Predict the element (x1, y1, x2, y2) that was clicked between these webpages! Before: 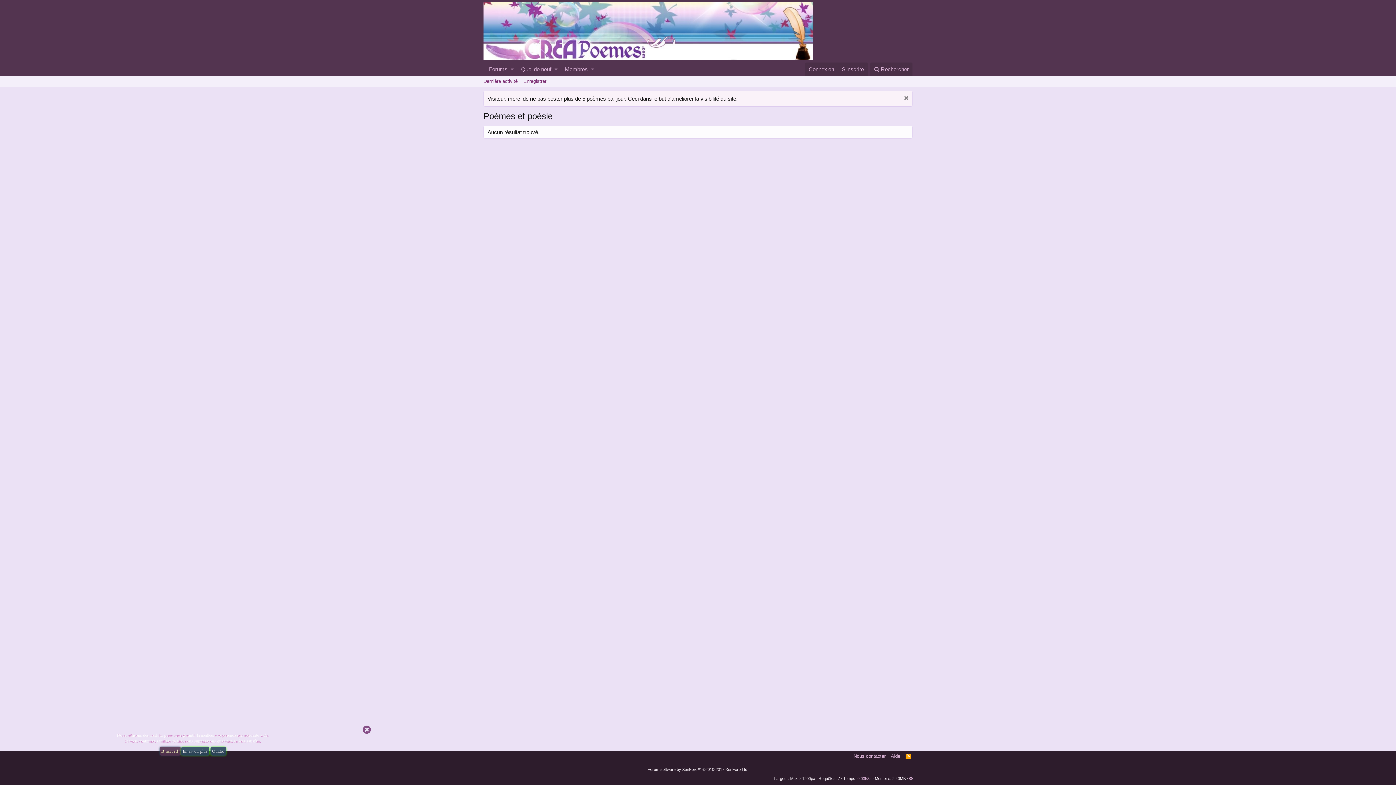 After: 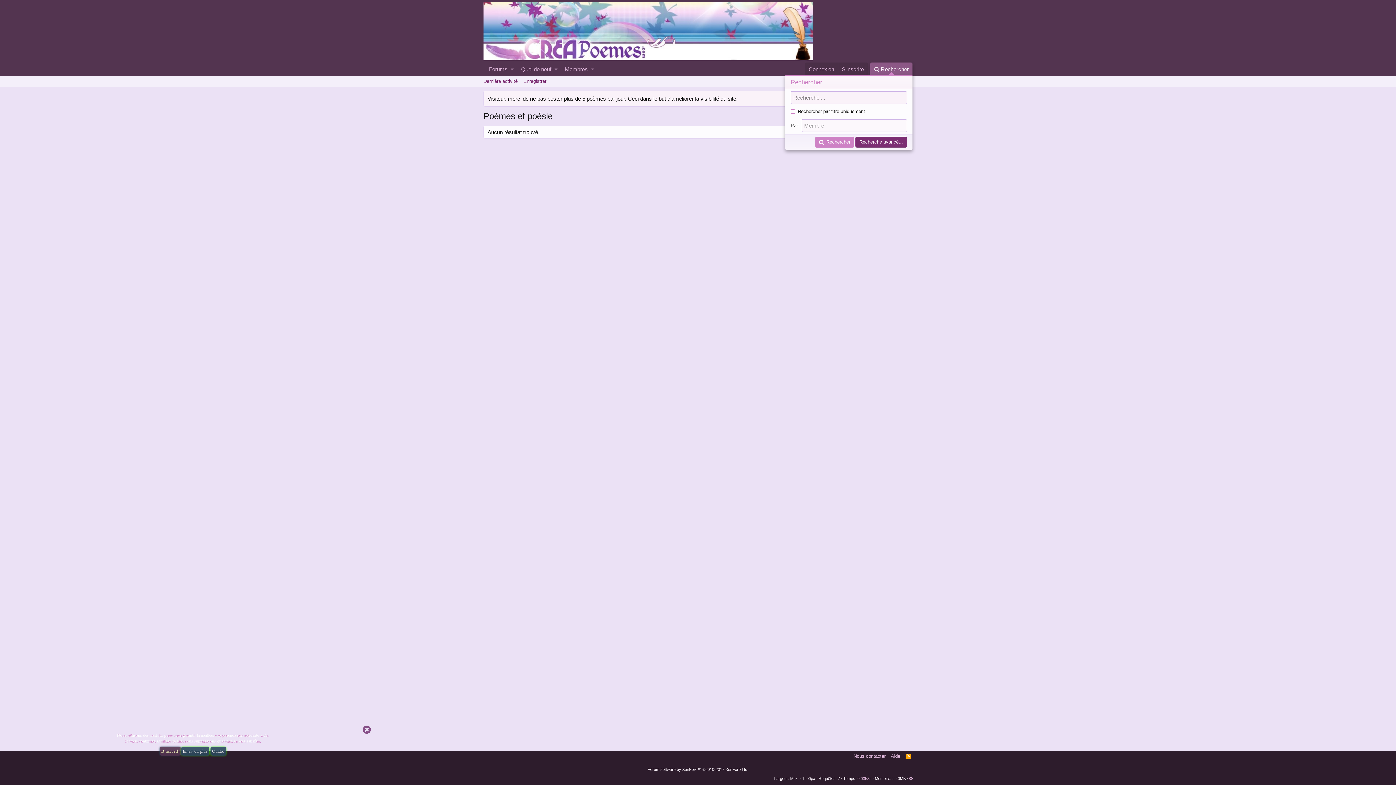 Action: label: Rechercher bbox: (870, 62, 912, 76)